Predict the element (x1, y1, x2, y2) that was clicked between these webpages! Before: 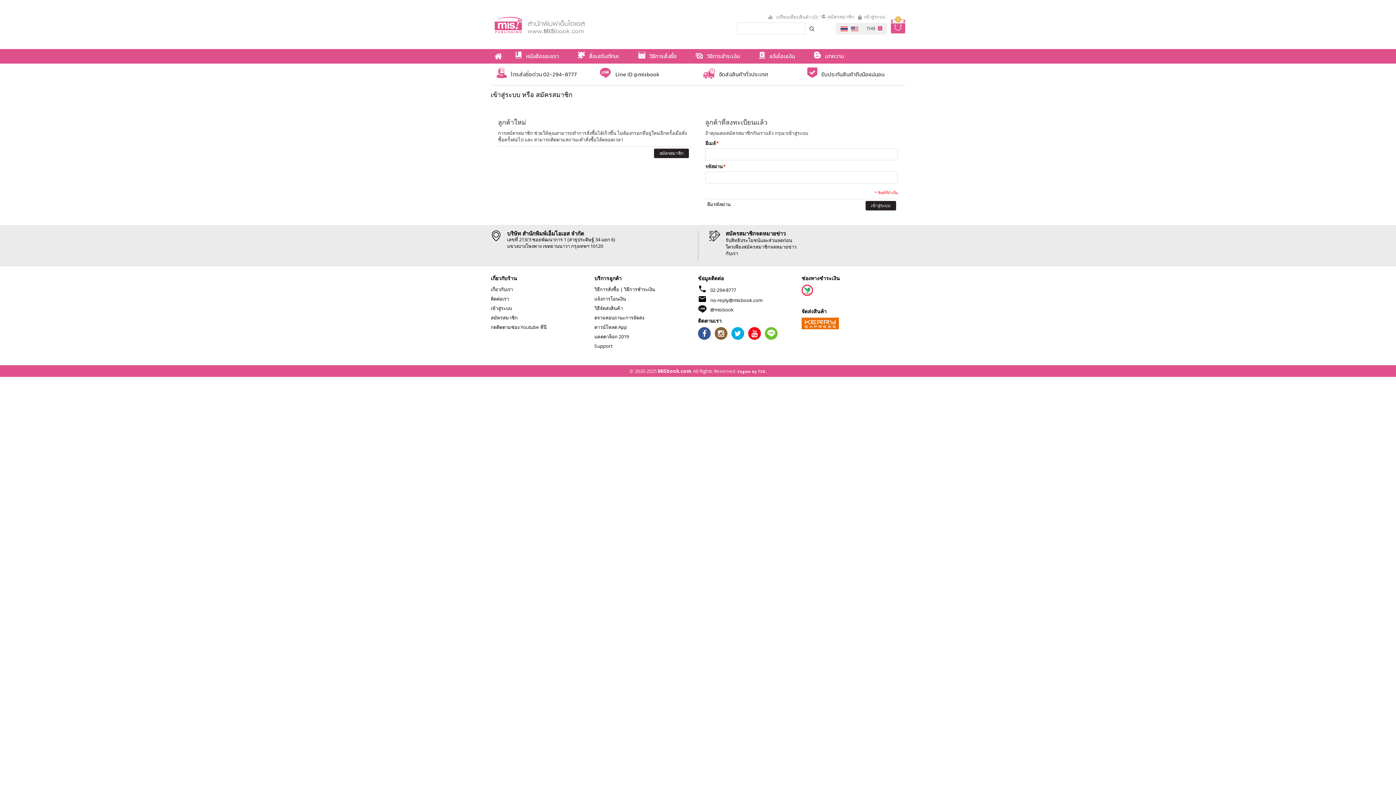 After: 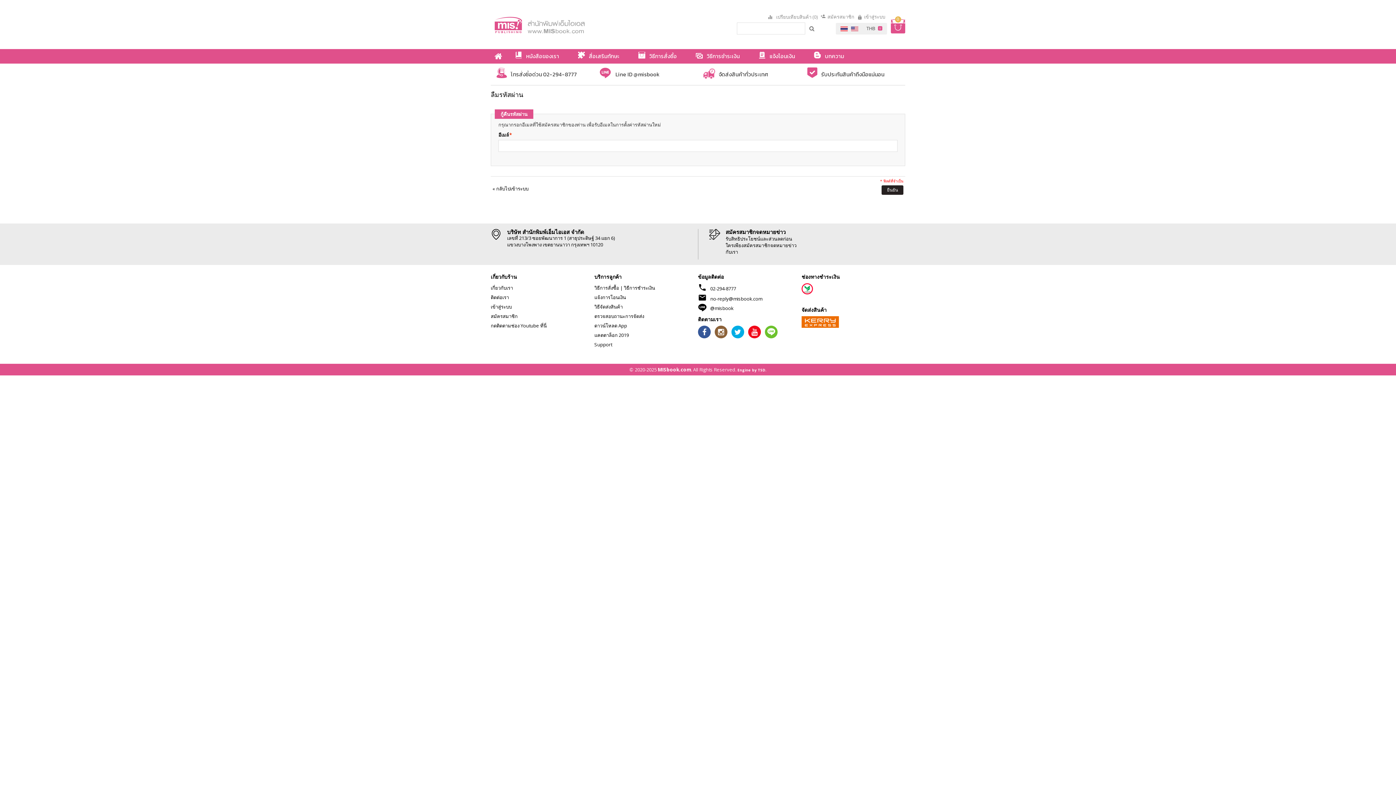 Action: label: ลืมรหัสผ่าน bbox: (707, 201, 730, 207)